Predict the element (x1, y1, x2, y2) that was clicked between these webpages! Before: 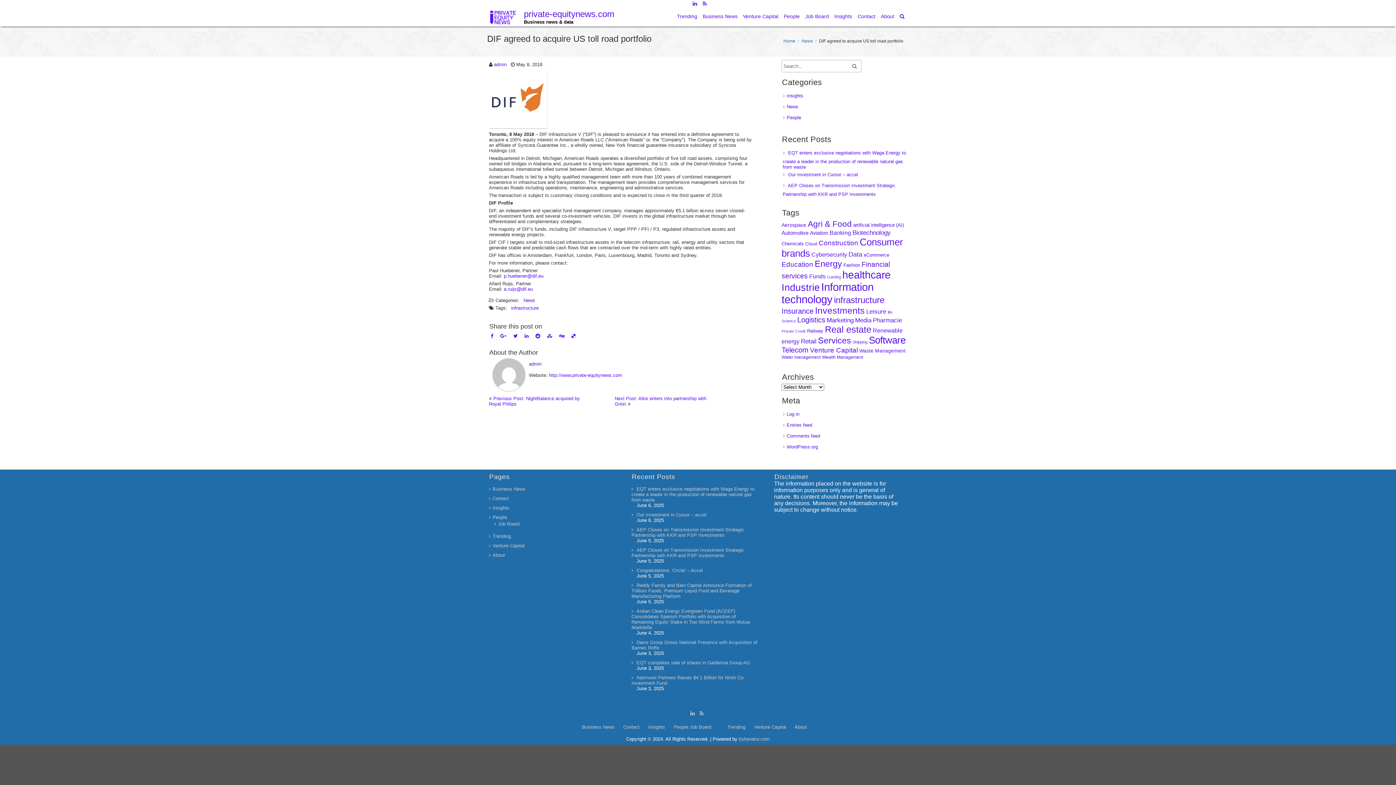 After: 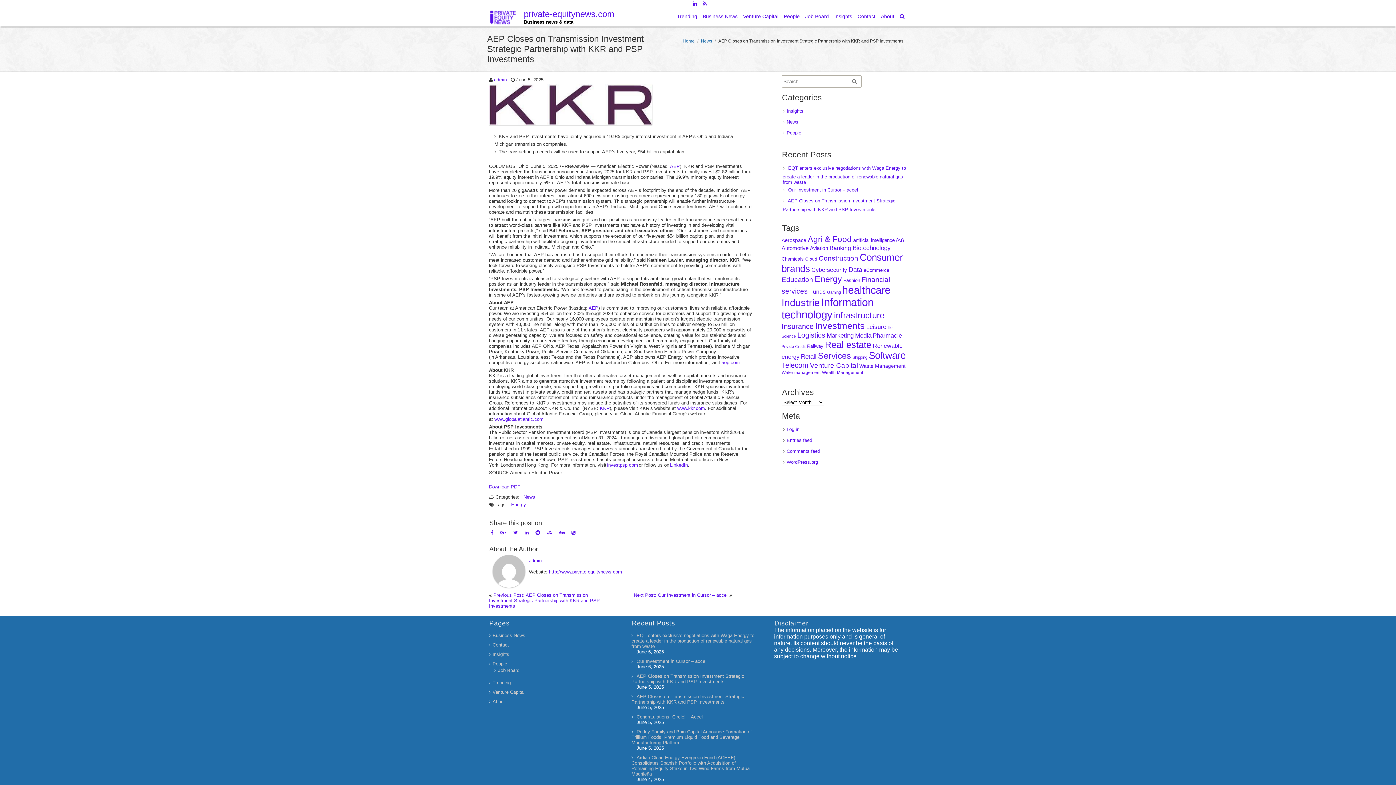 Action: bbox: (631, 527, 744, 538) label: AEP Closes on Transmission Investment Strategic Partnership with KKR and PSP Investments